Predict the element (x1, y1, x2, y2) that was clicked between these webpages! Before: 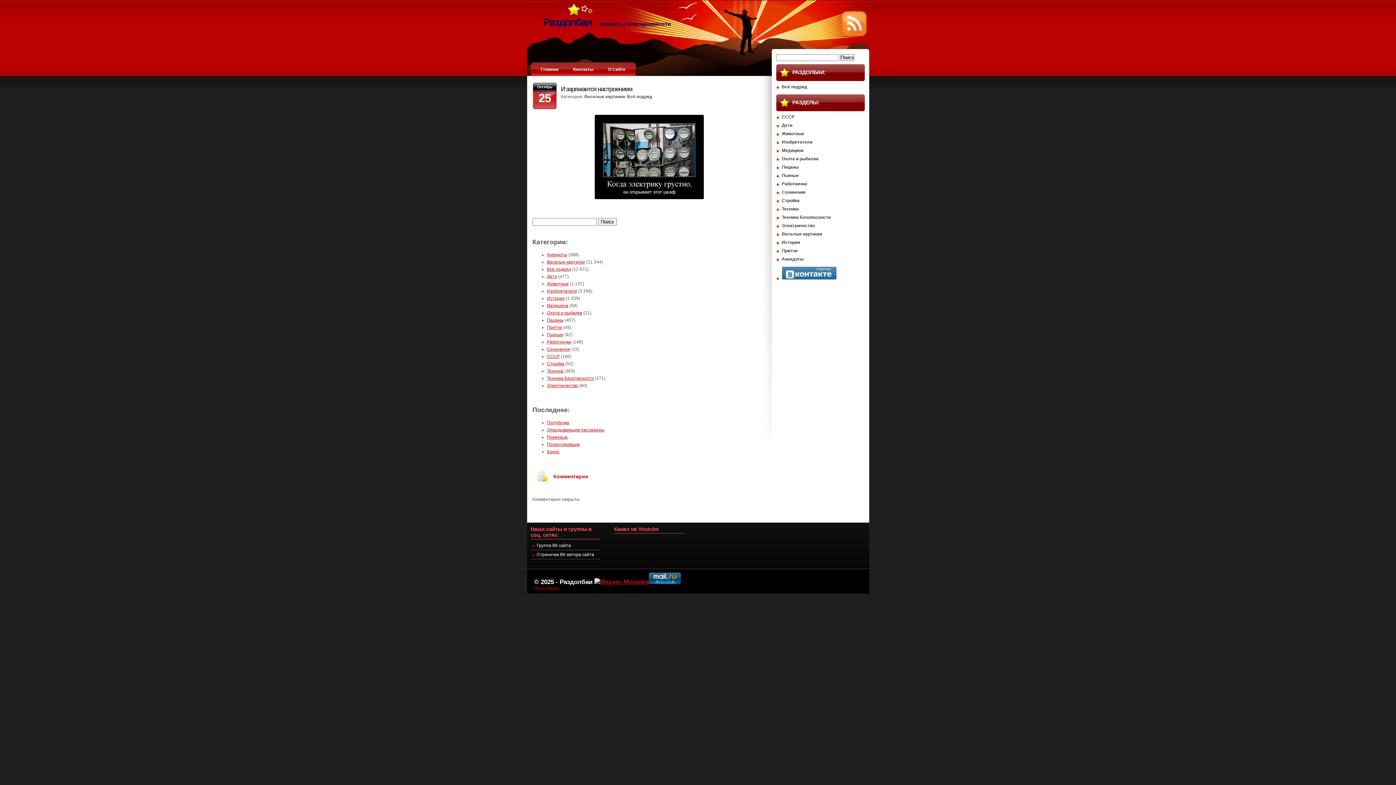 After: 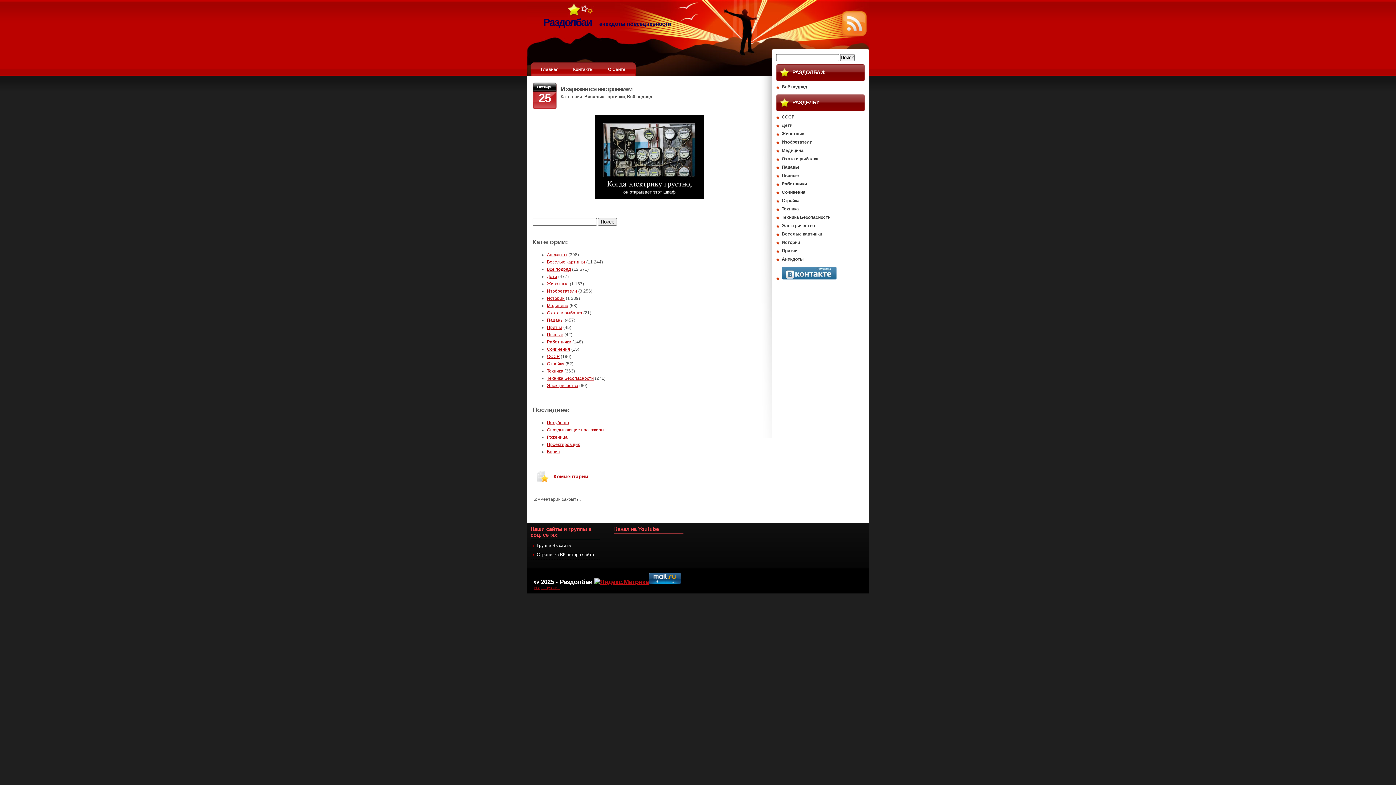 Action: bbox: (547, 361, 564, 366) label: Стройка